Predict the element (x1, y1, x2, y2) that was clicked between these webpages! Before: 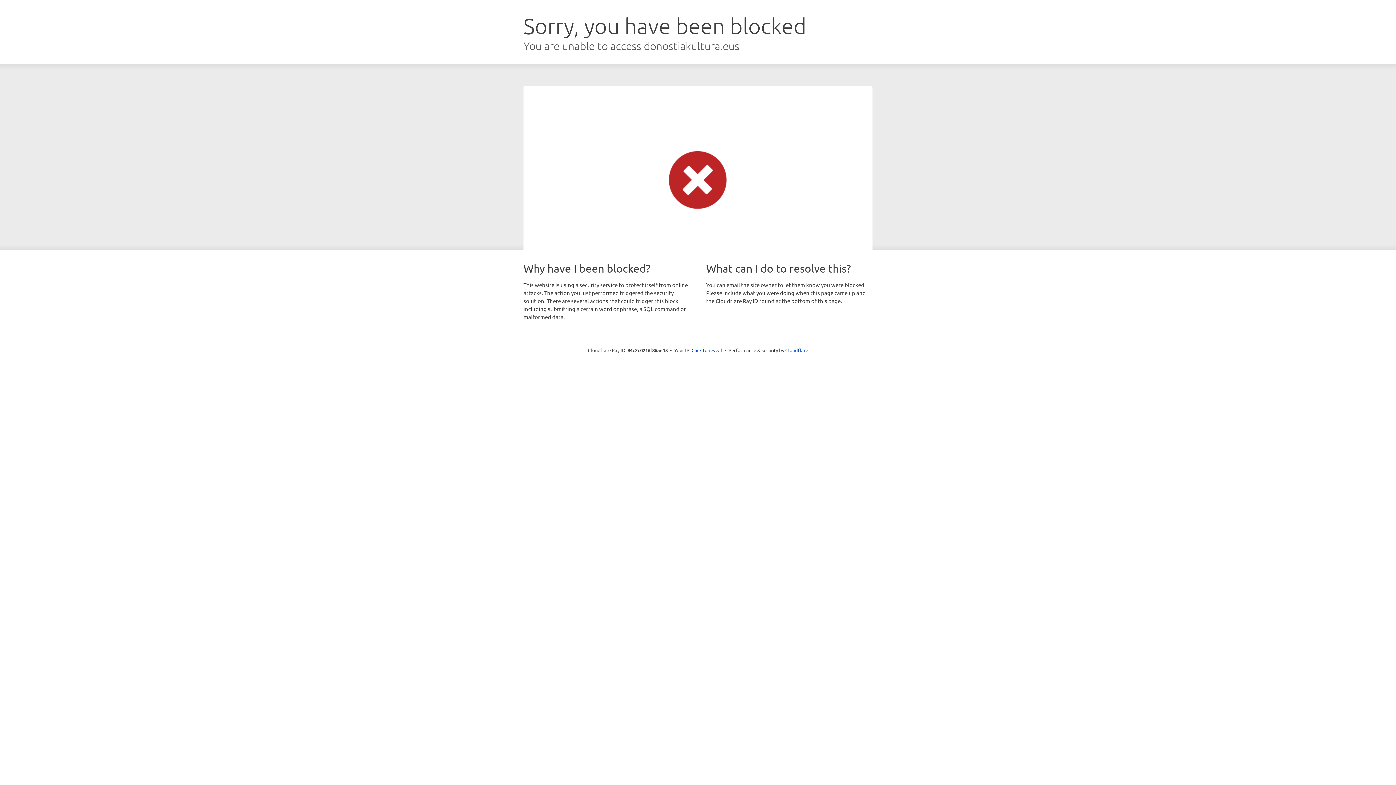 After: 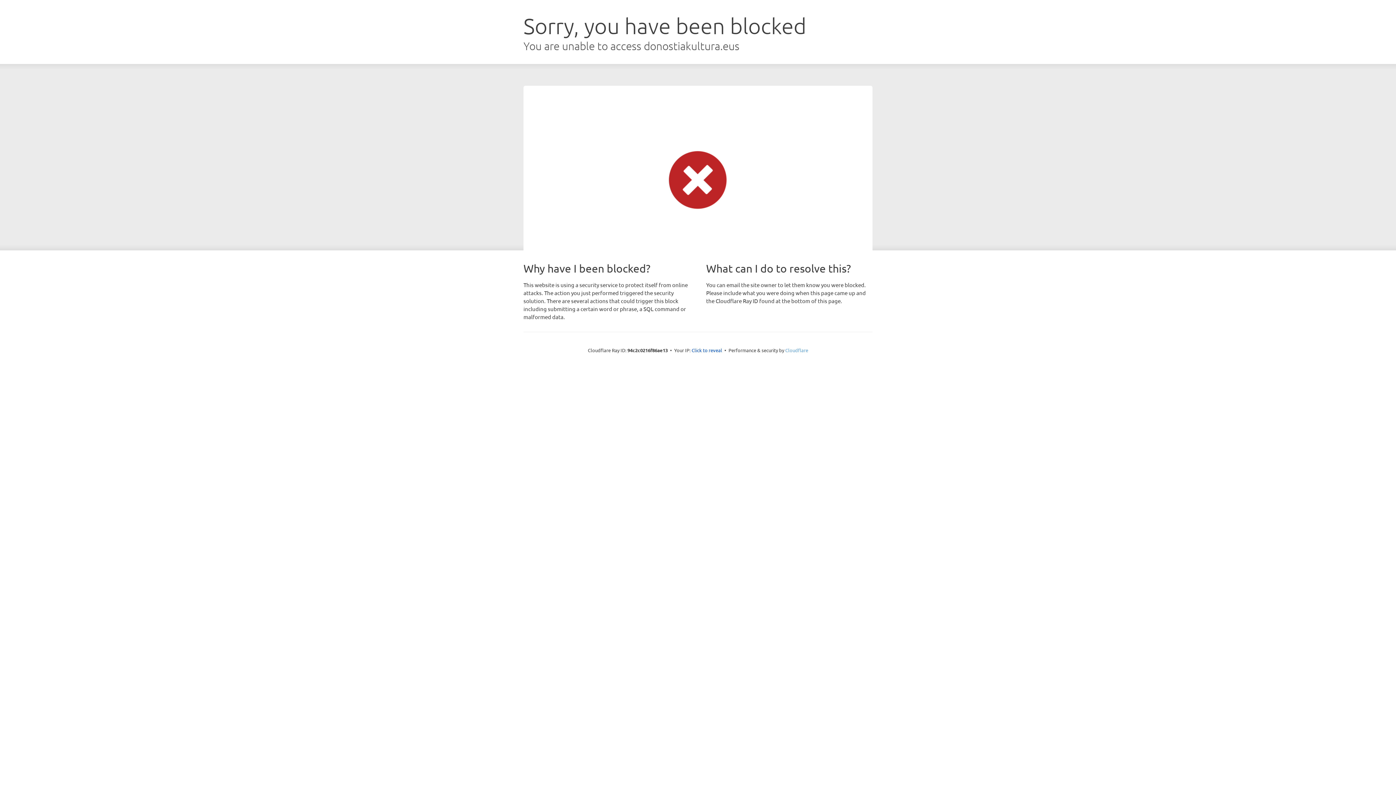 Action: bbox: (785, 347, 808, 353) label: Cloudflare